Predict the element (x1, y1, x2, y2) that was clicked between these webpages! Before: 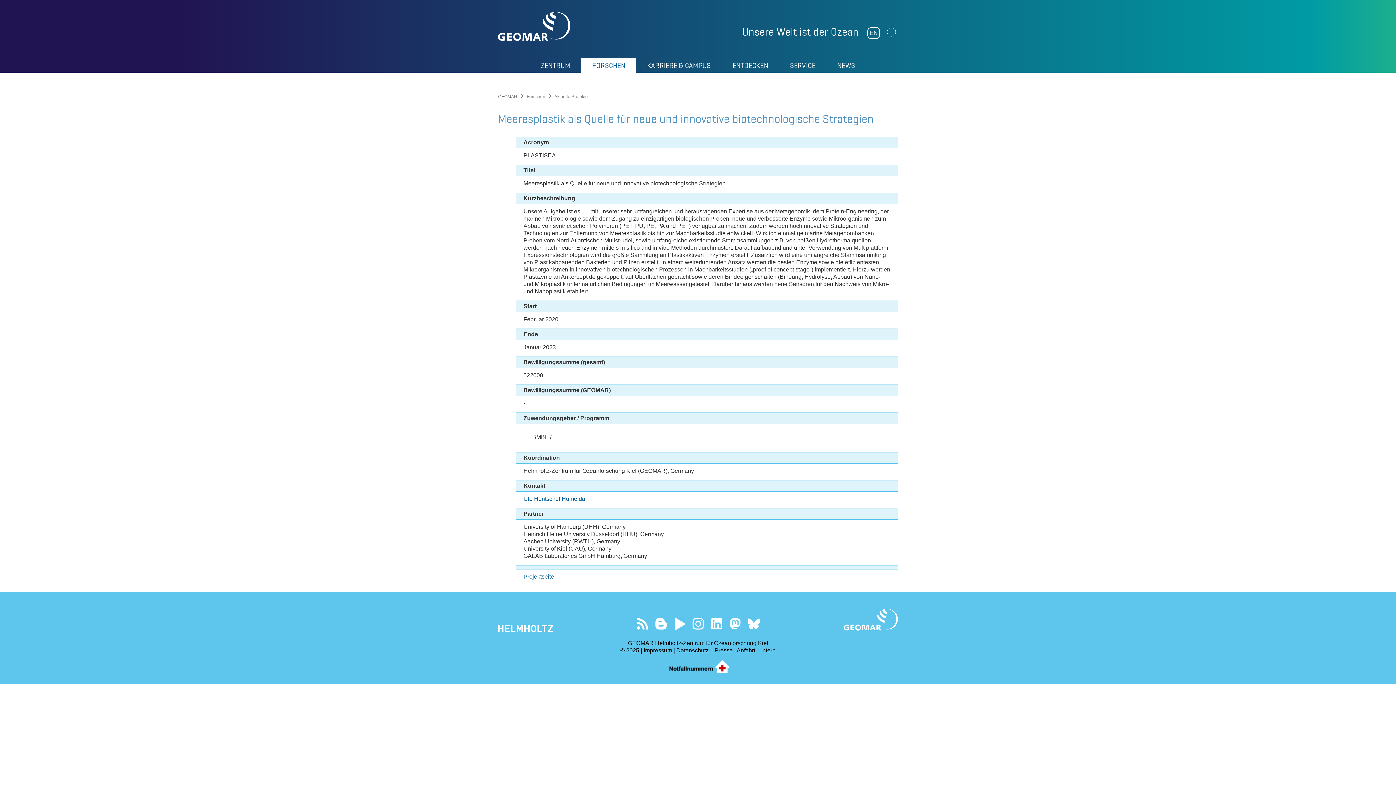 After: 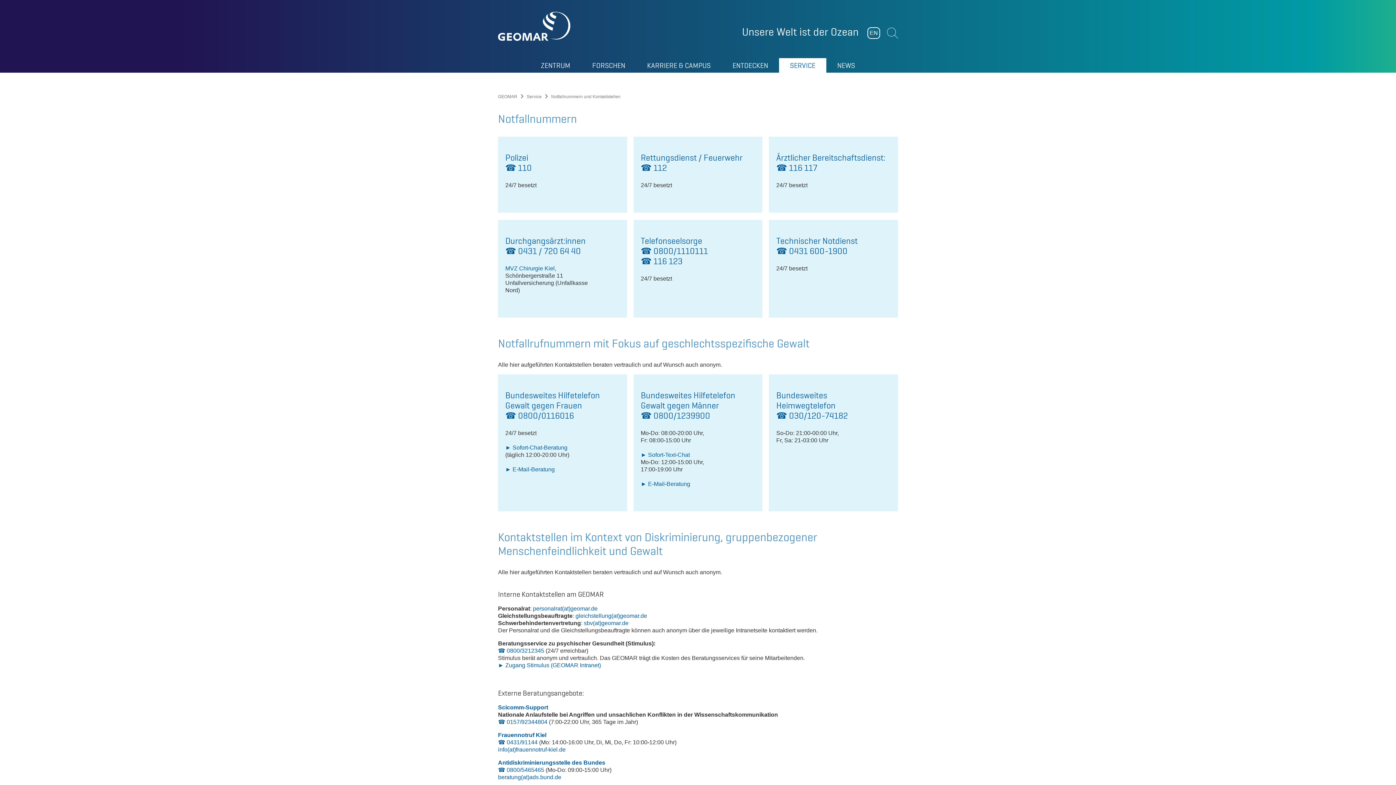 Action: bbox: (649, 663, 746, 669)